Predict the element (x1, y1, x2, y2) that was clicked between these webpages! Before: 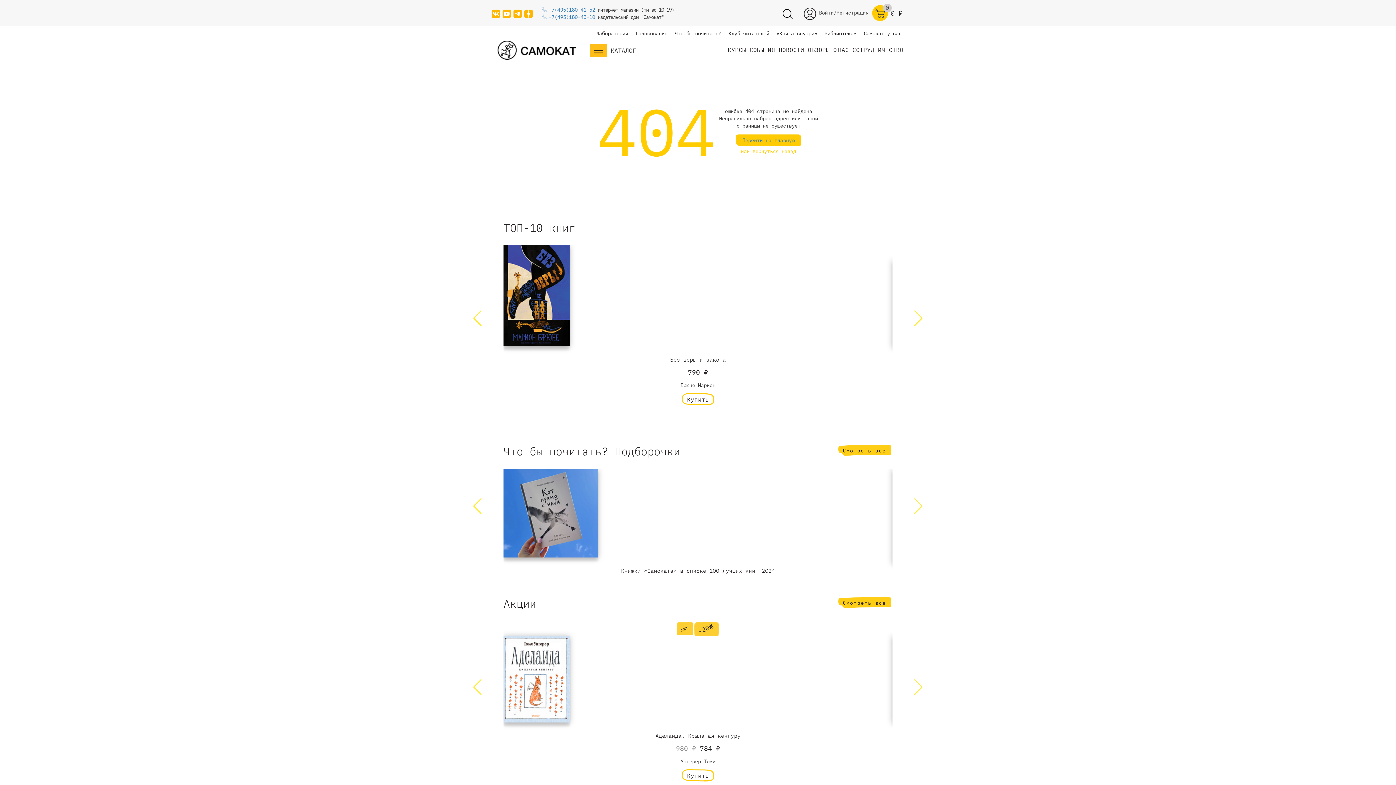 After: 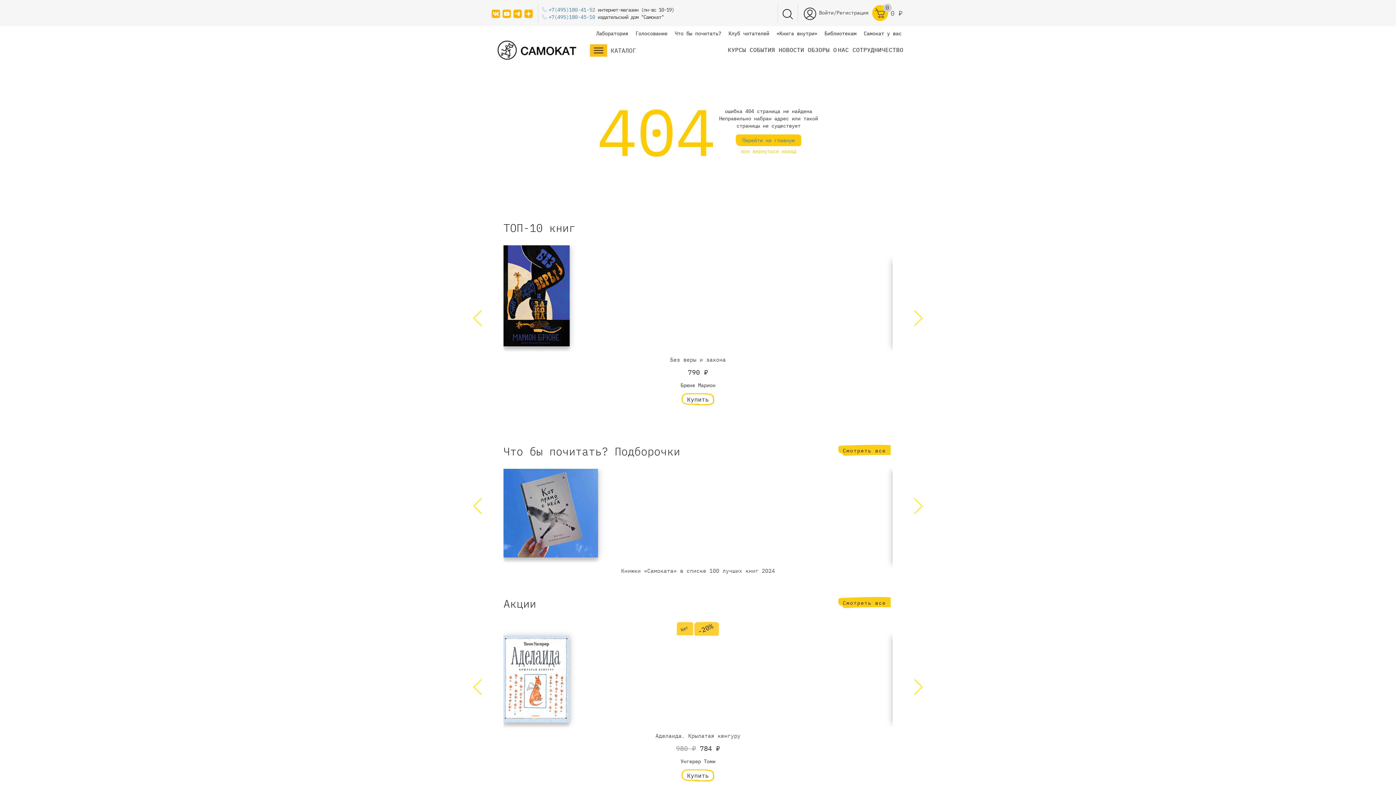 Action: bbox: (780, 6, 796, 22)